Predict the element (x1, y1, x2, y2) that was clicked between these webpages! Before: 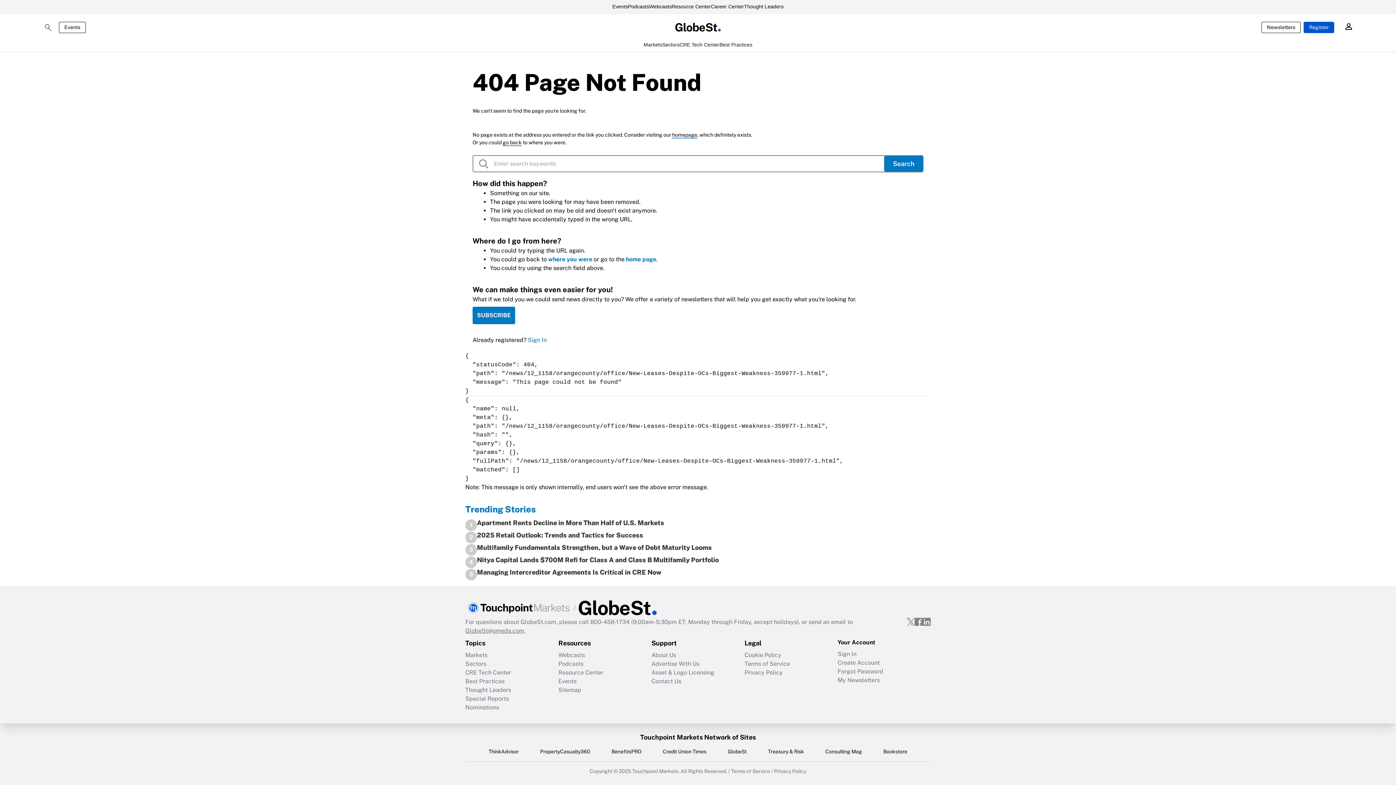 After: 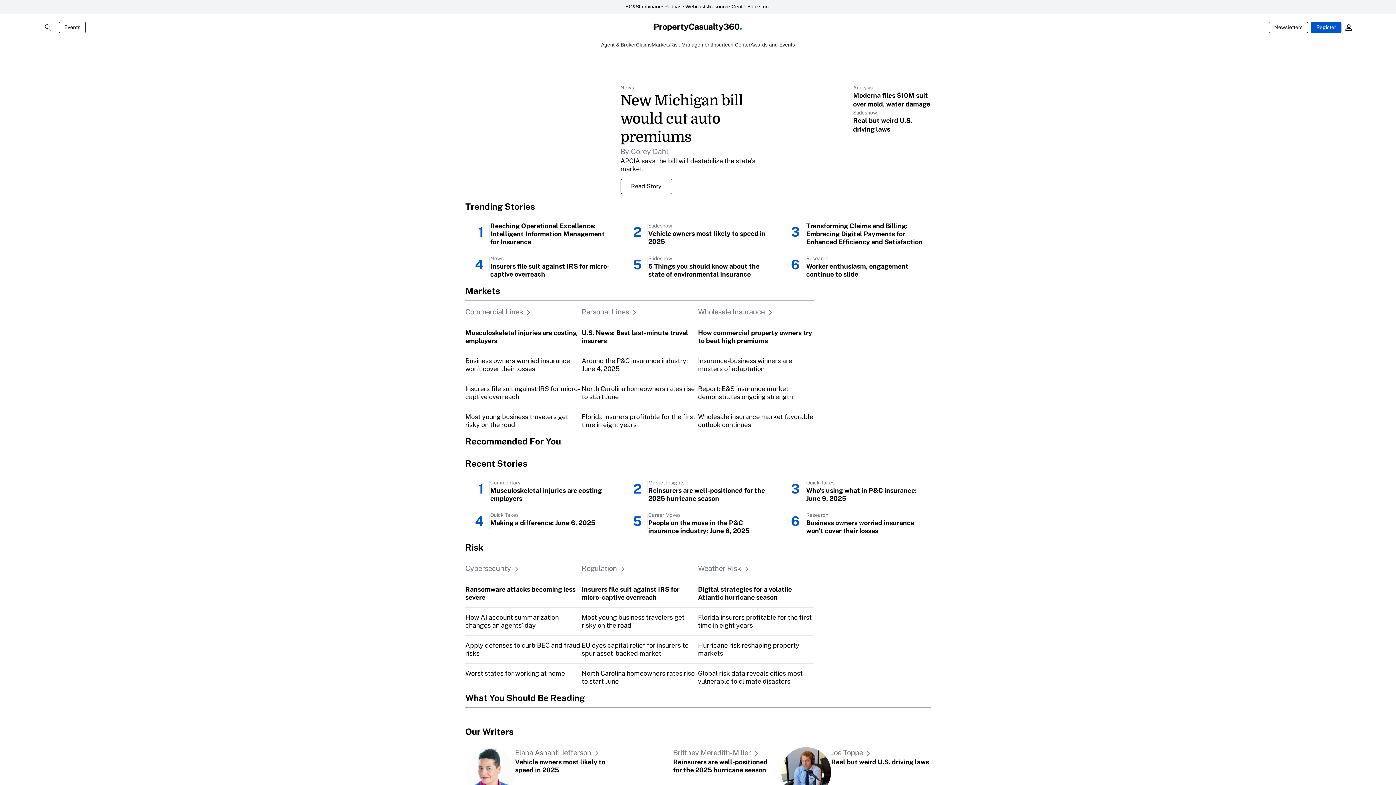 Action: label: PropertyCasualty360 bbox: (540, 748, 590, 755)